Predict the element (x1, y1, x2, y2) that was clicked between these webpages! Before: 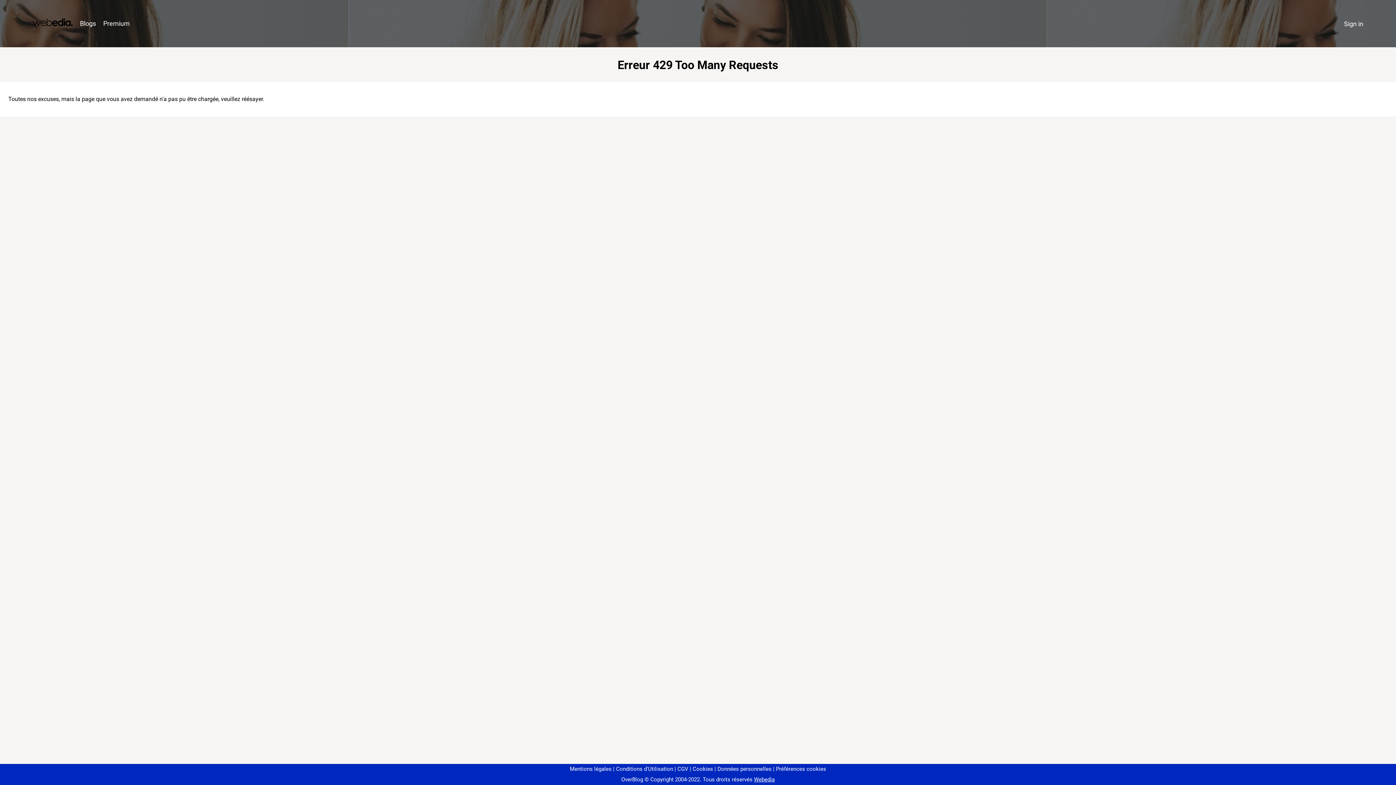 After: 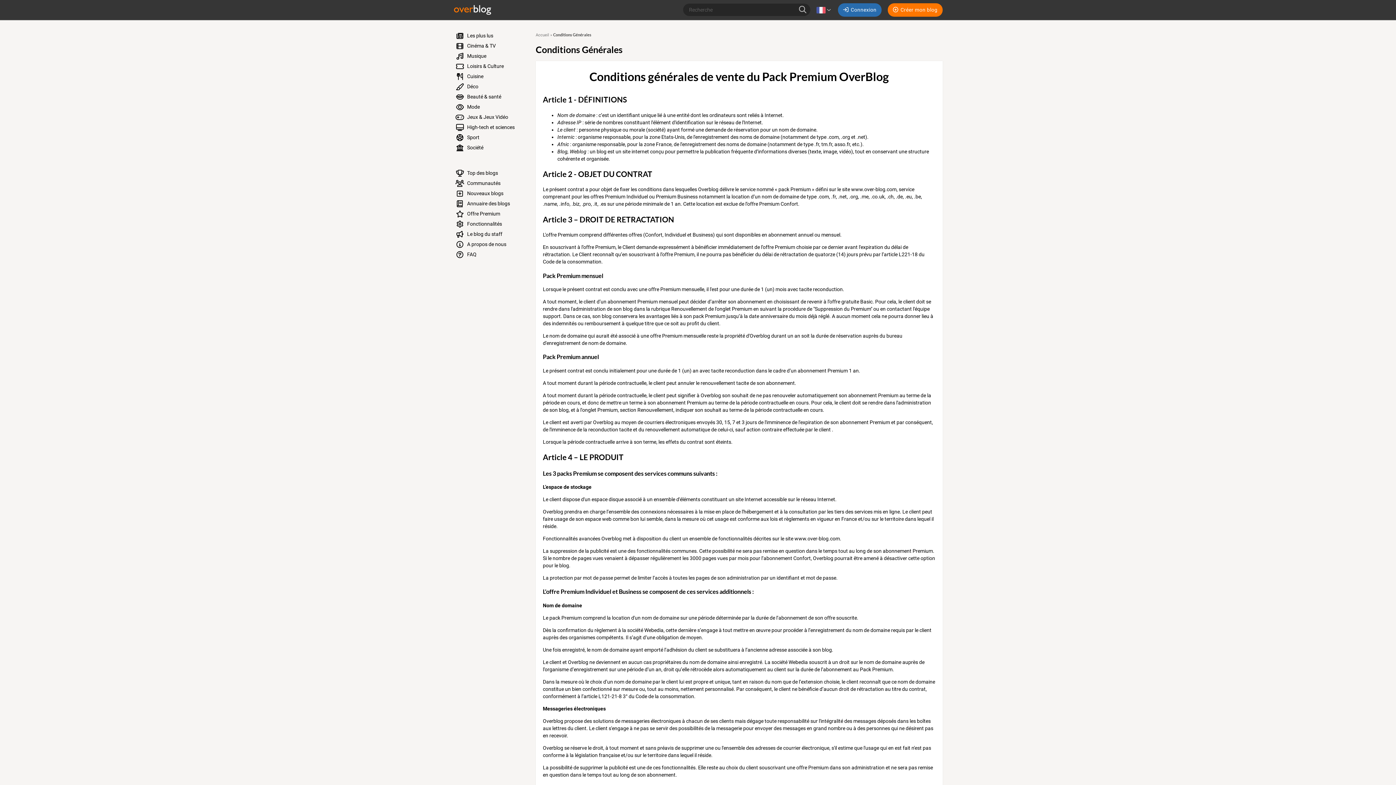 Action: label: CGV bbox: (674, 766, 688, 772)